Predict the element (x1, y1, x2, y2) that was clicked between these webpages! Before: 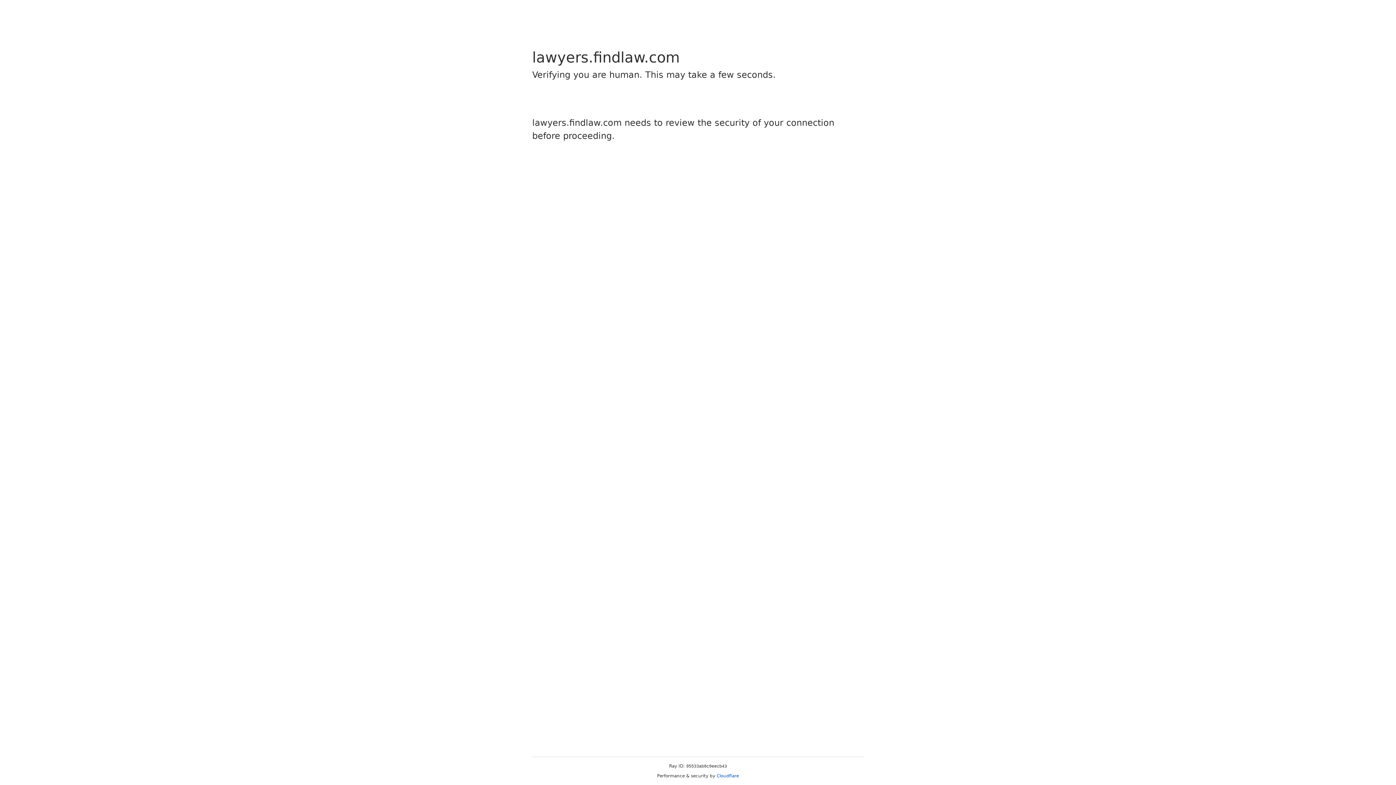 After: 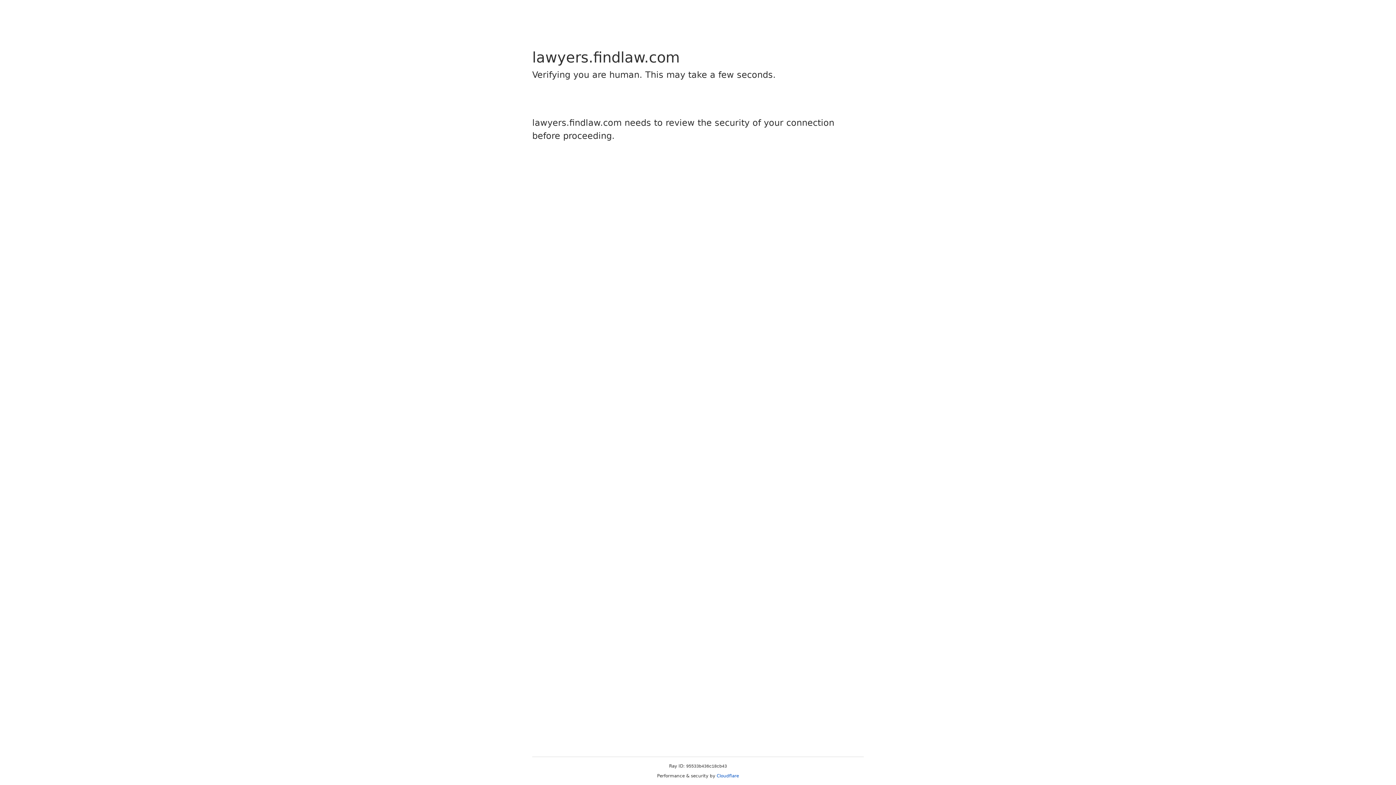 Action: label: Cloudflare bbox: (716, 773, 739, 778)